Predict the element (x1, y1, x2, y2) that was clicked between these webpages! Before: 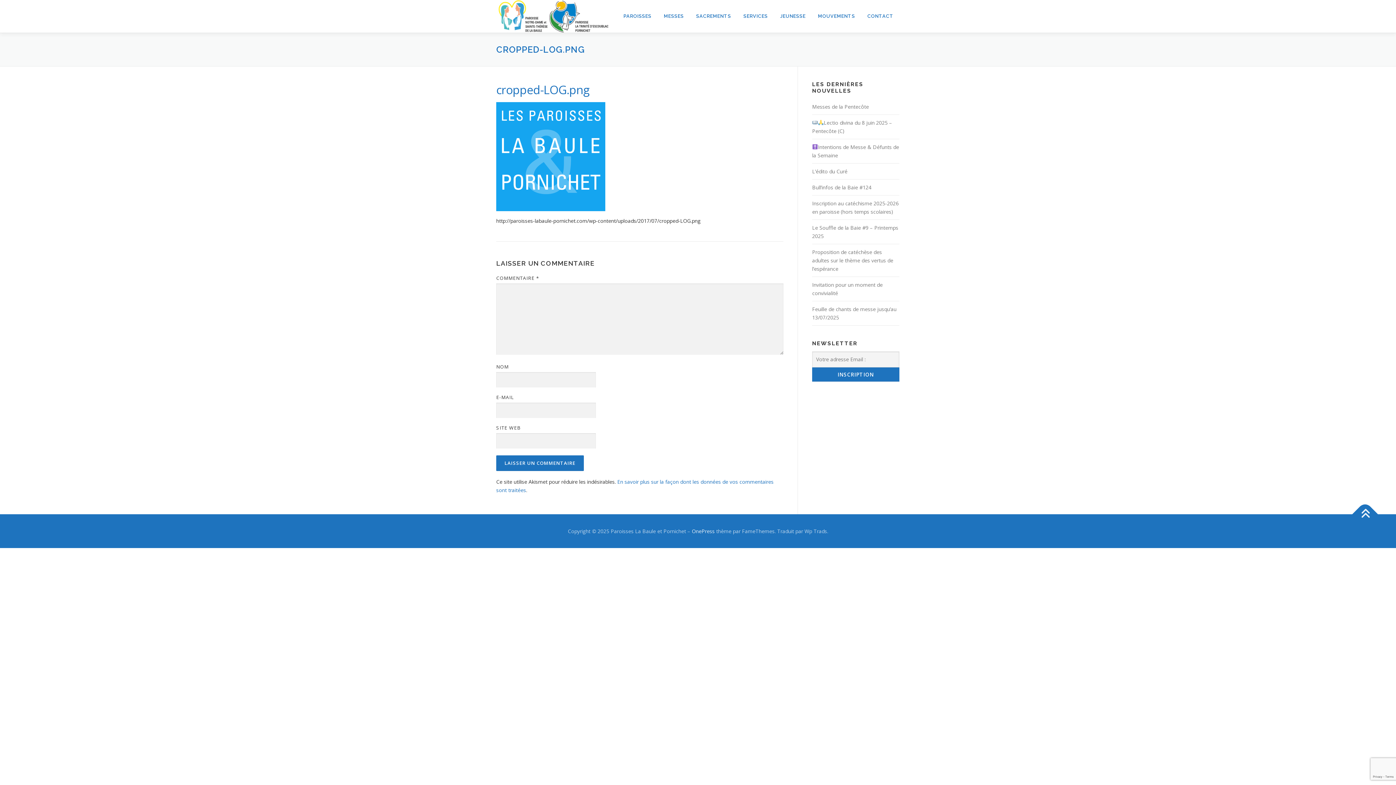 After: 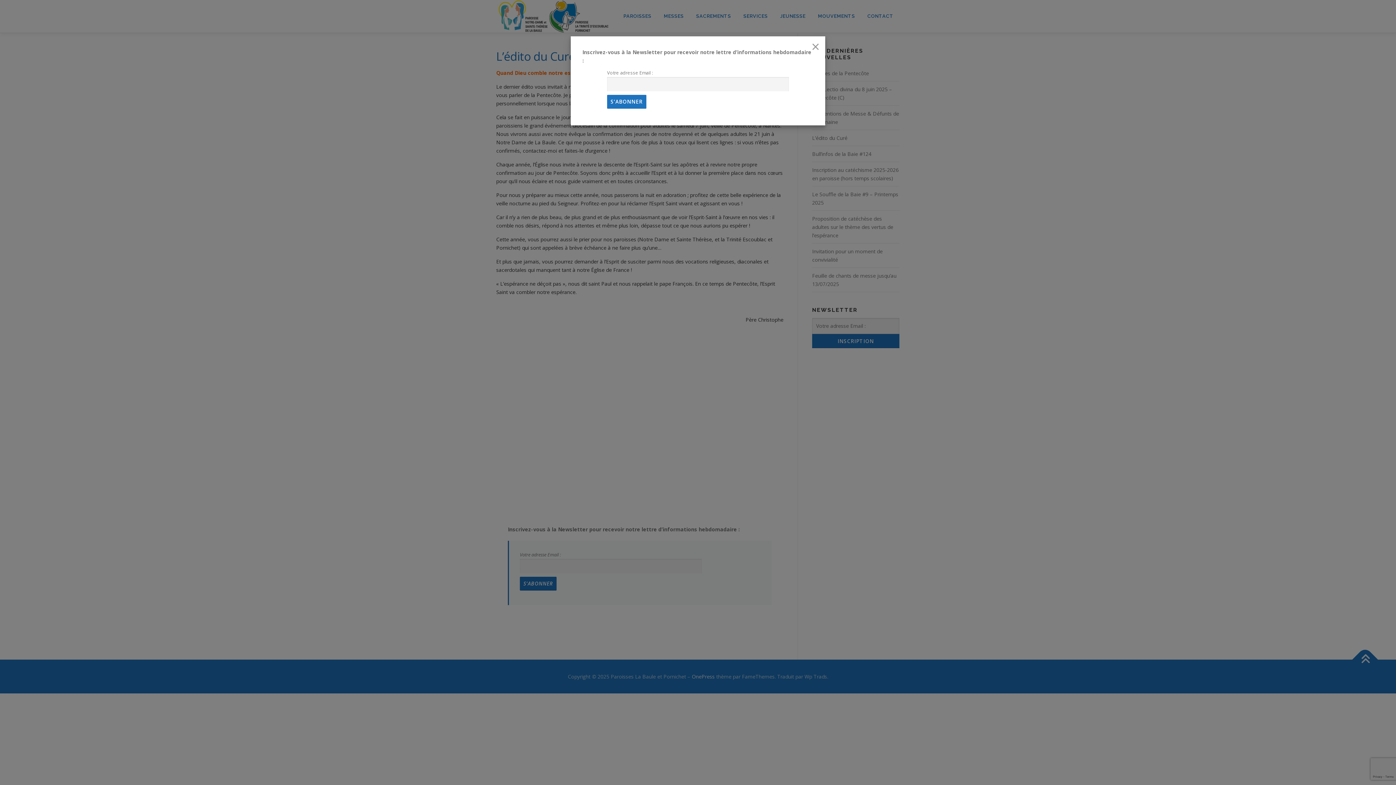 Action: bbox: (812, 168, 847, 174) label: L’édito du Curé